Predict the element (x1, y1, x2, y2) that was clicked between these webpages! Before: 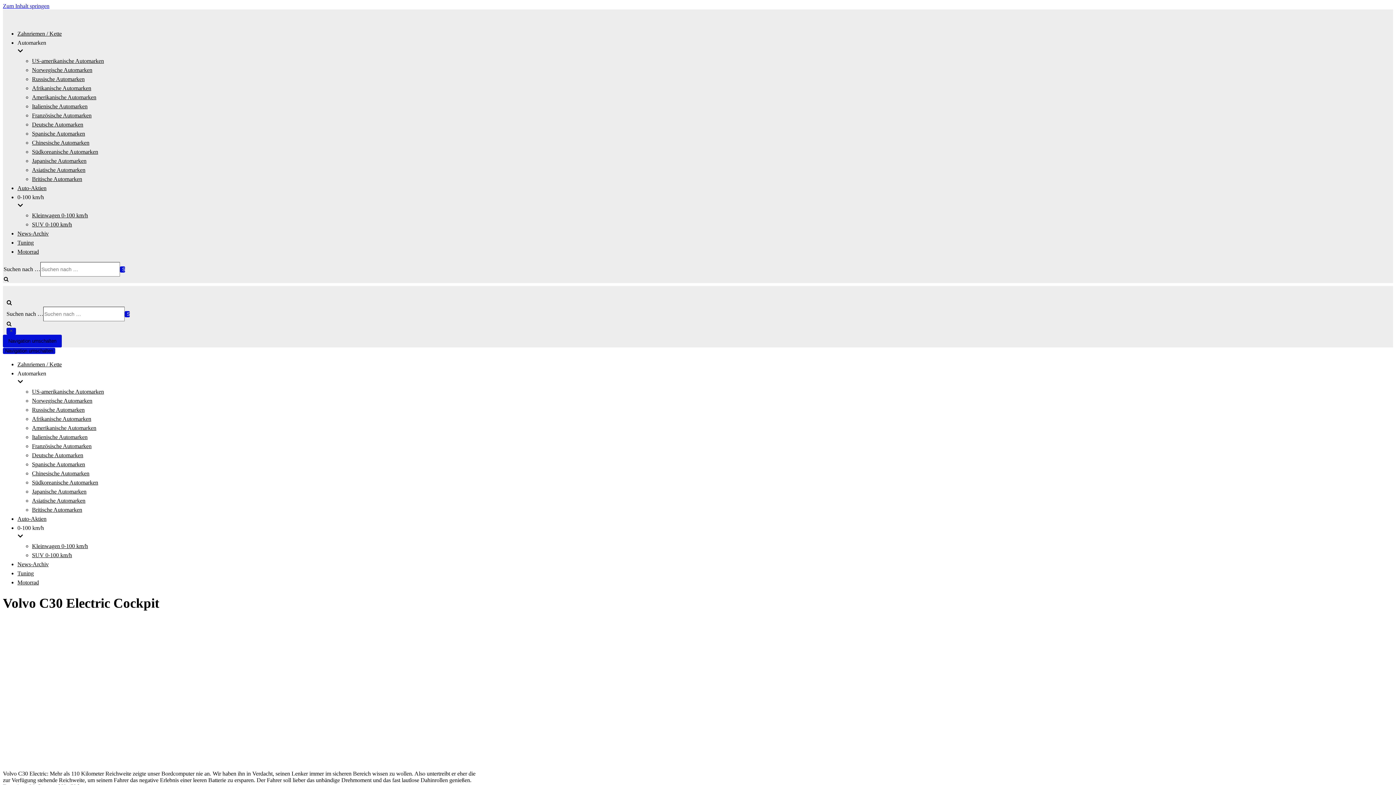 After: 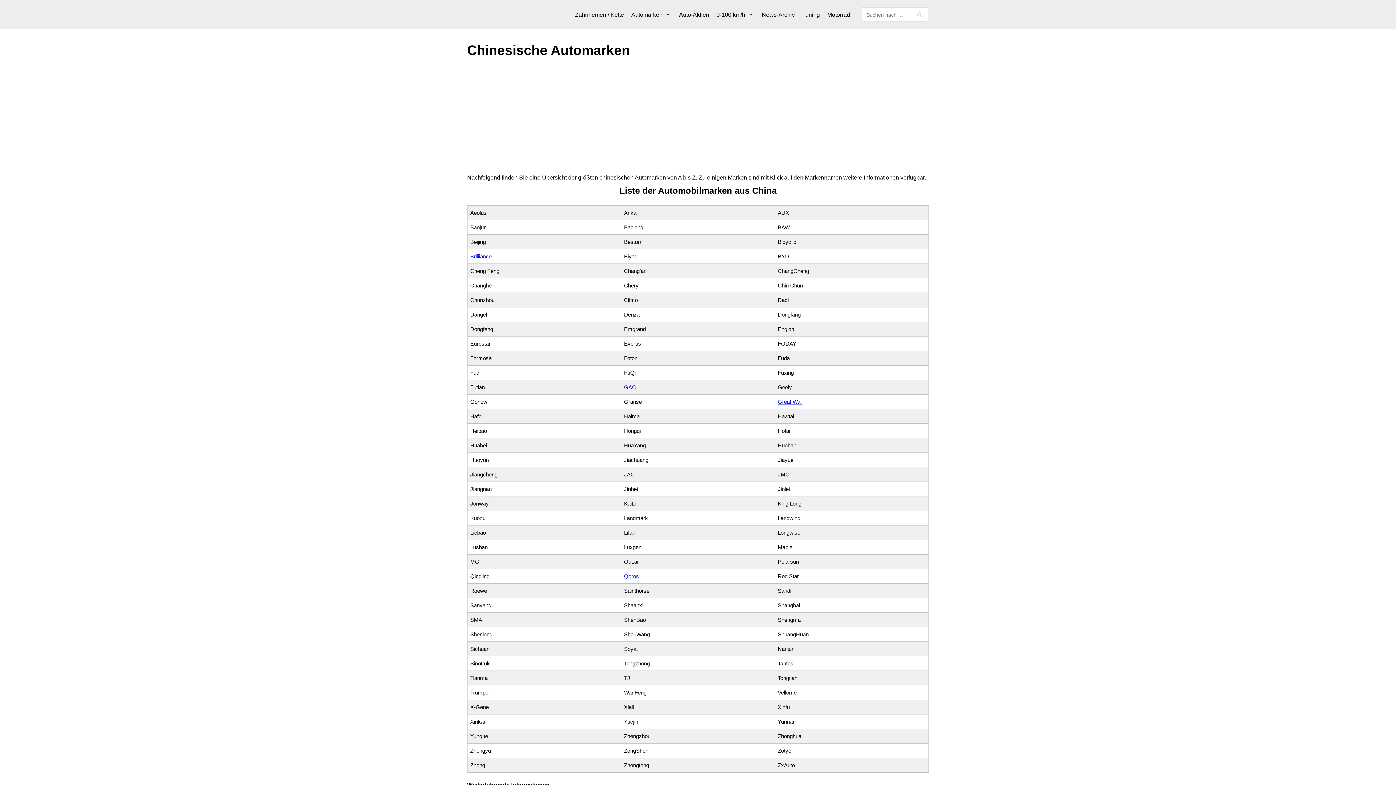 Action: bbox: (32, 139, 89, 145) label: Chinesische Automarken